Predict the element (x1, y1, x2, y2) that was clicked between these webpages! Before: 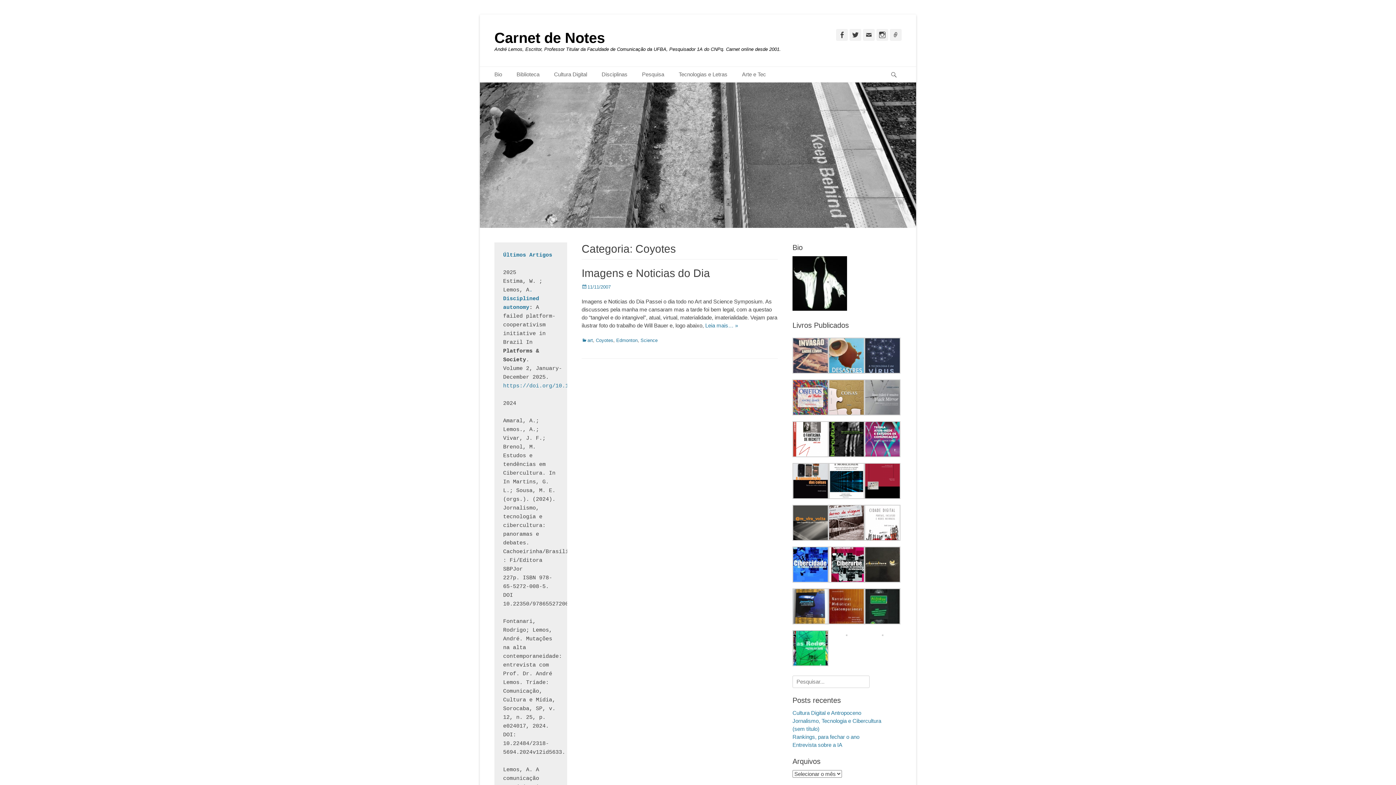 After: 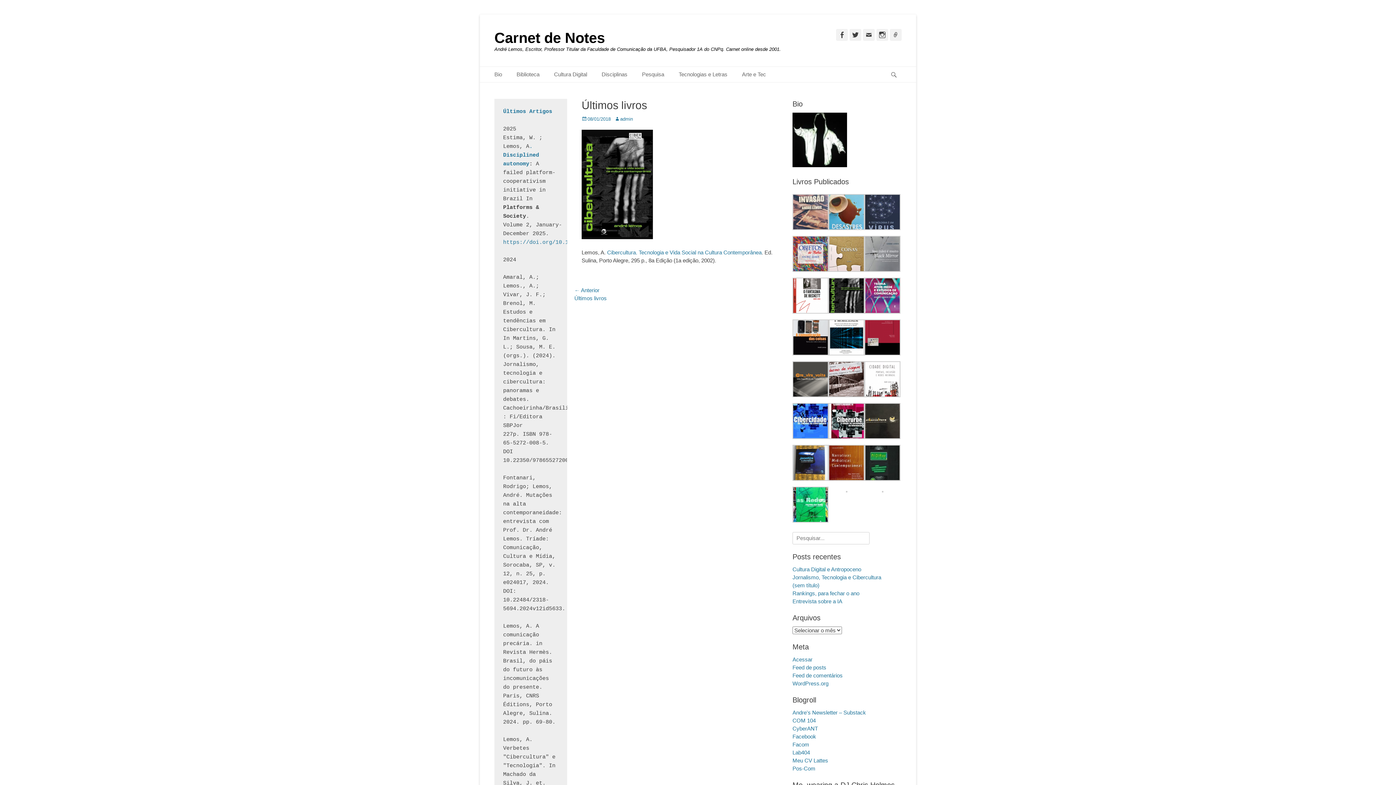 Action: bbox: (828, 452, 864, 458)